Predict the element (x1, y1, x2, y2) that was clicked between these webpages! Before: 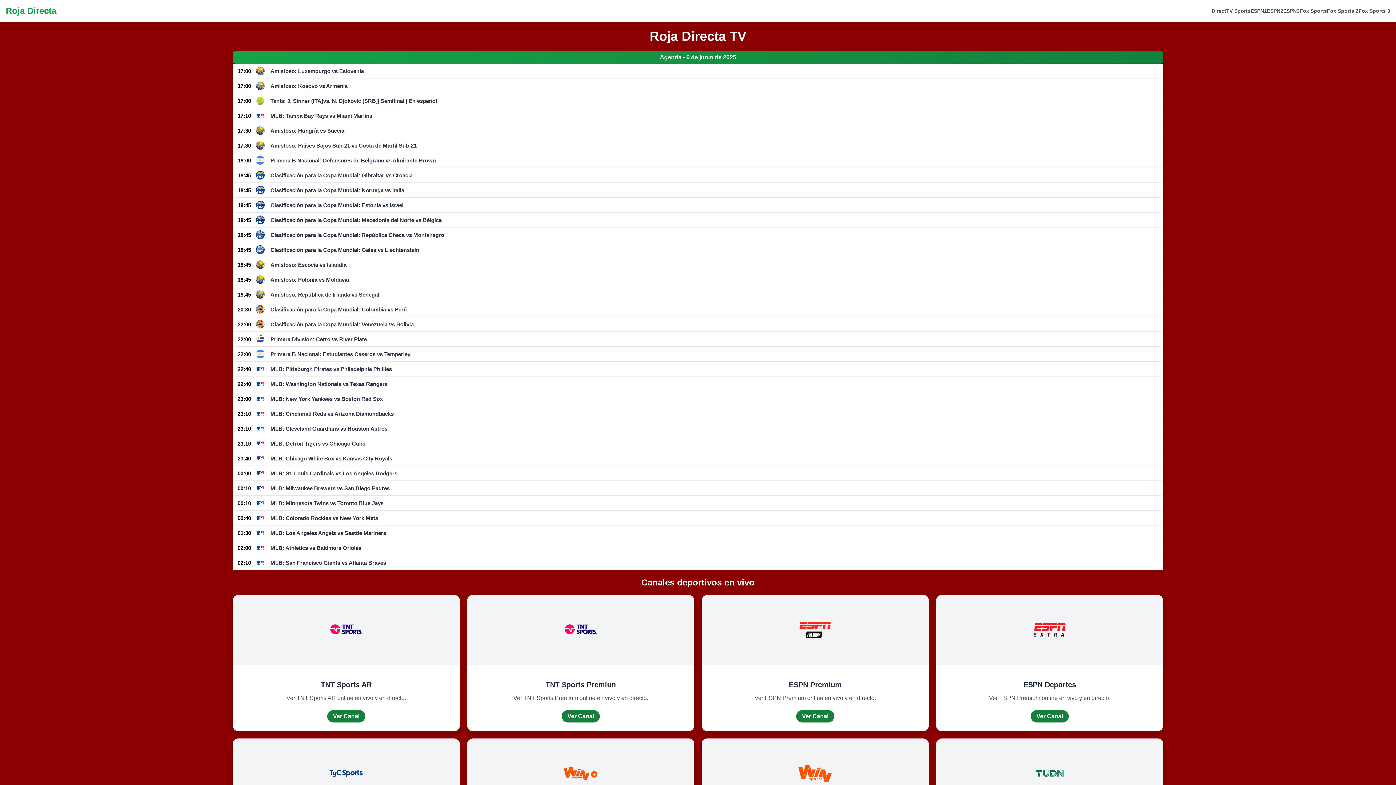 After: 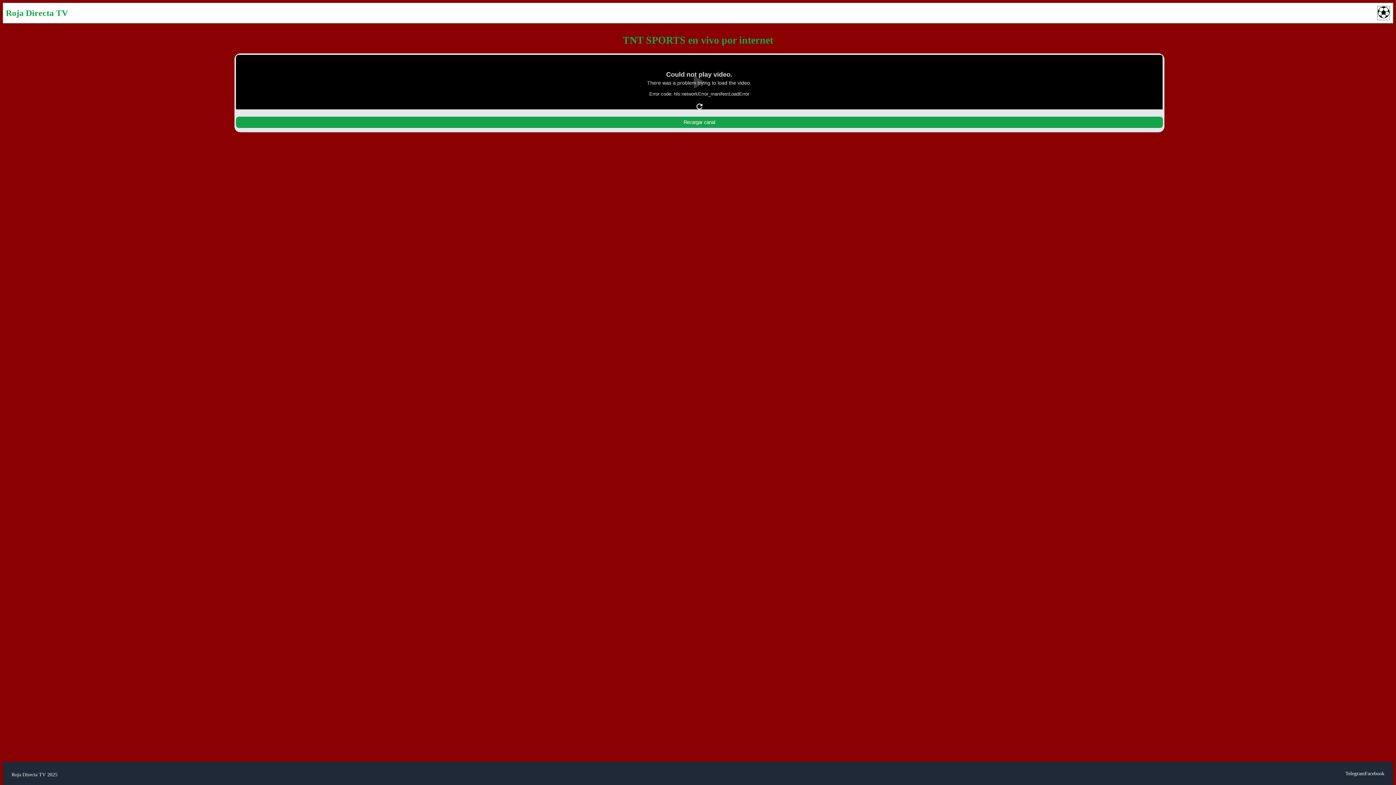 Action: label: Ver Canal bbox: (327, 710, 365, 722)